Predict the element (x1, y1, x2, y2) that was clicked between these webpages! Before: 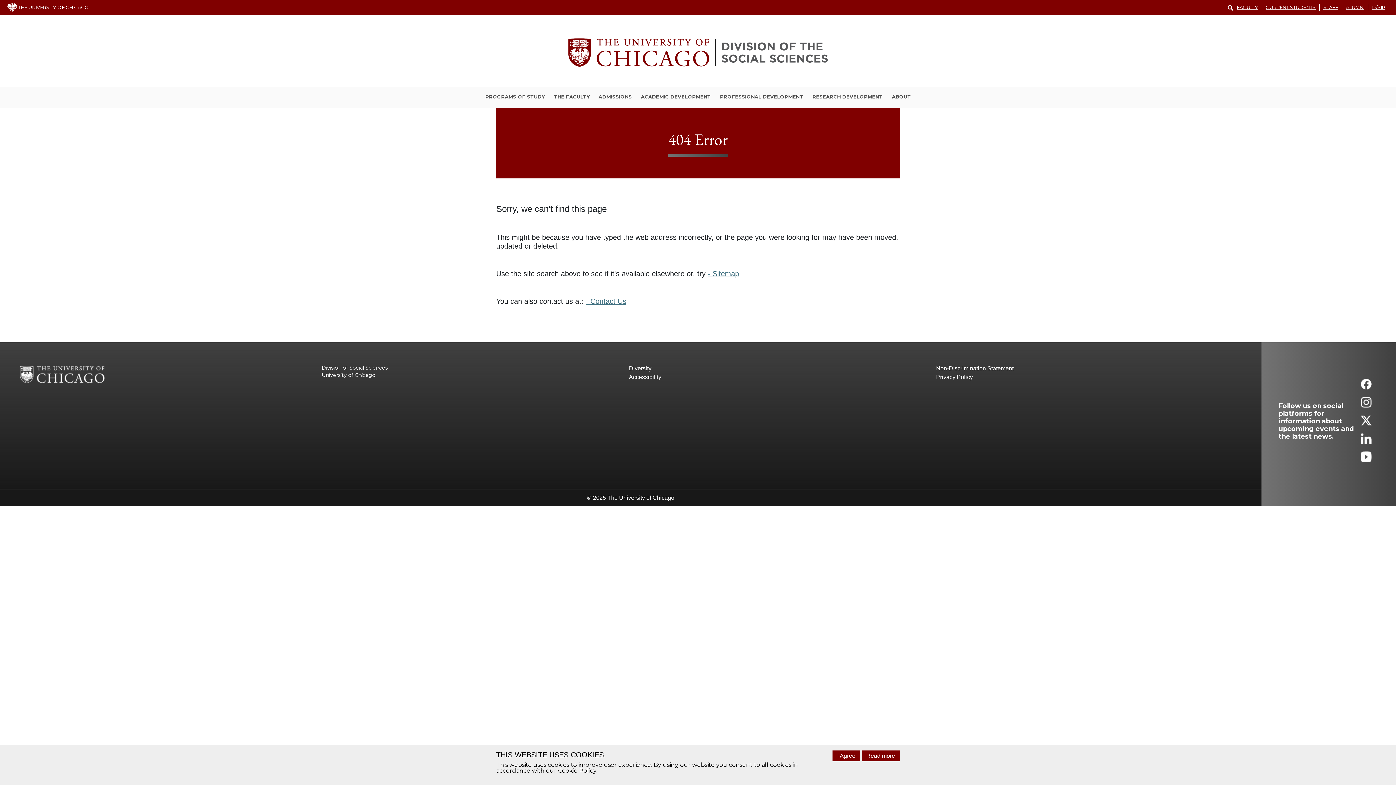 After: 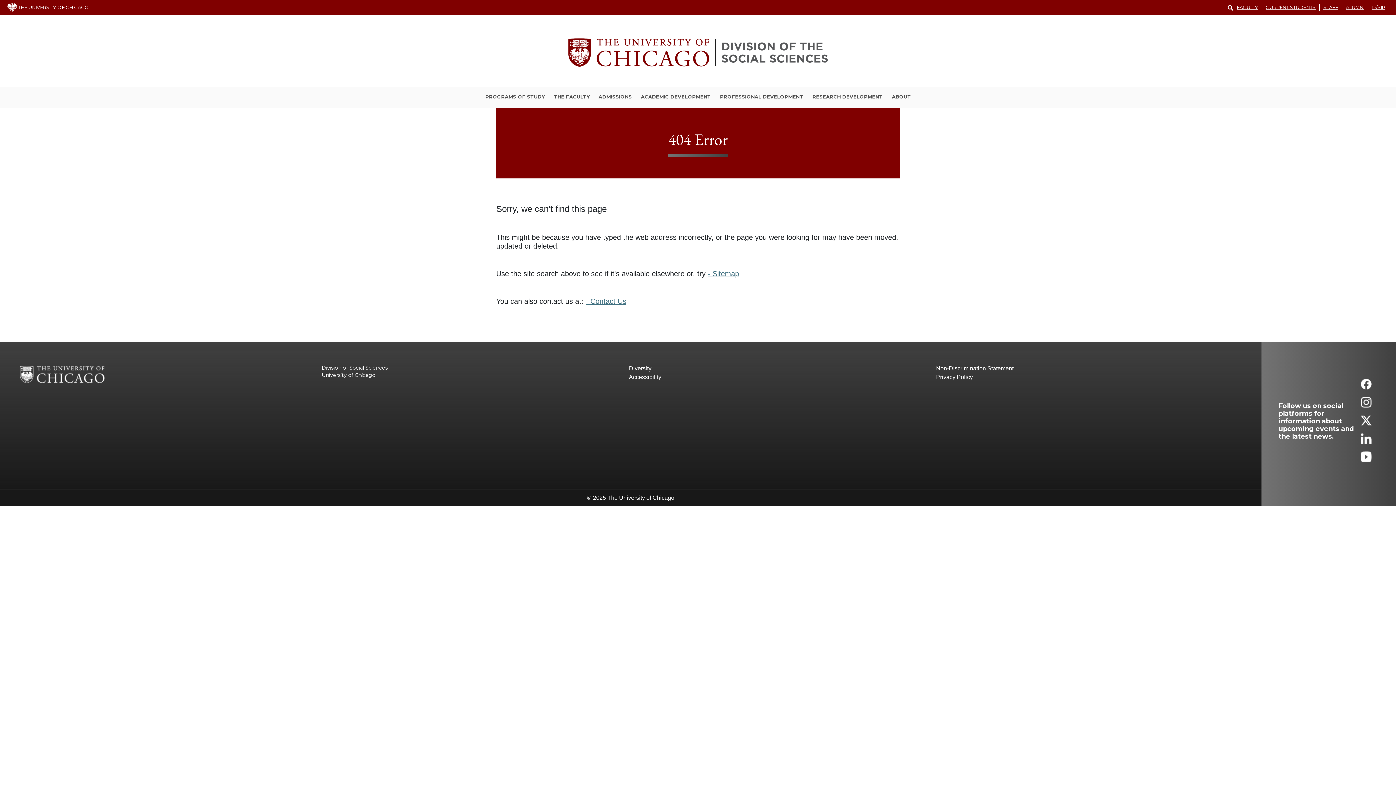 Action: label: I Agree bbox: (832, 750, 860, 761)